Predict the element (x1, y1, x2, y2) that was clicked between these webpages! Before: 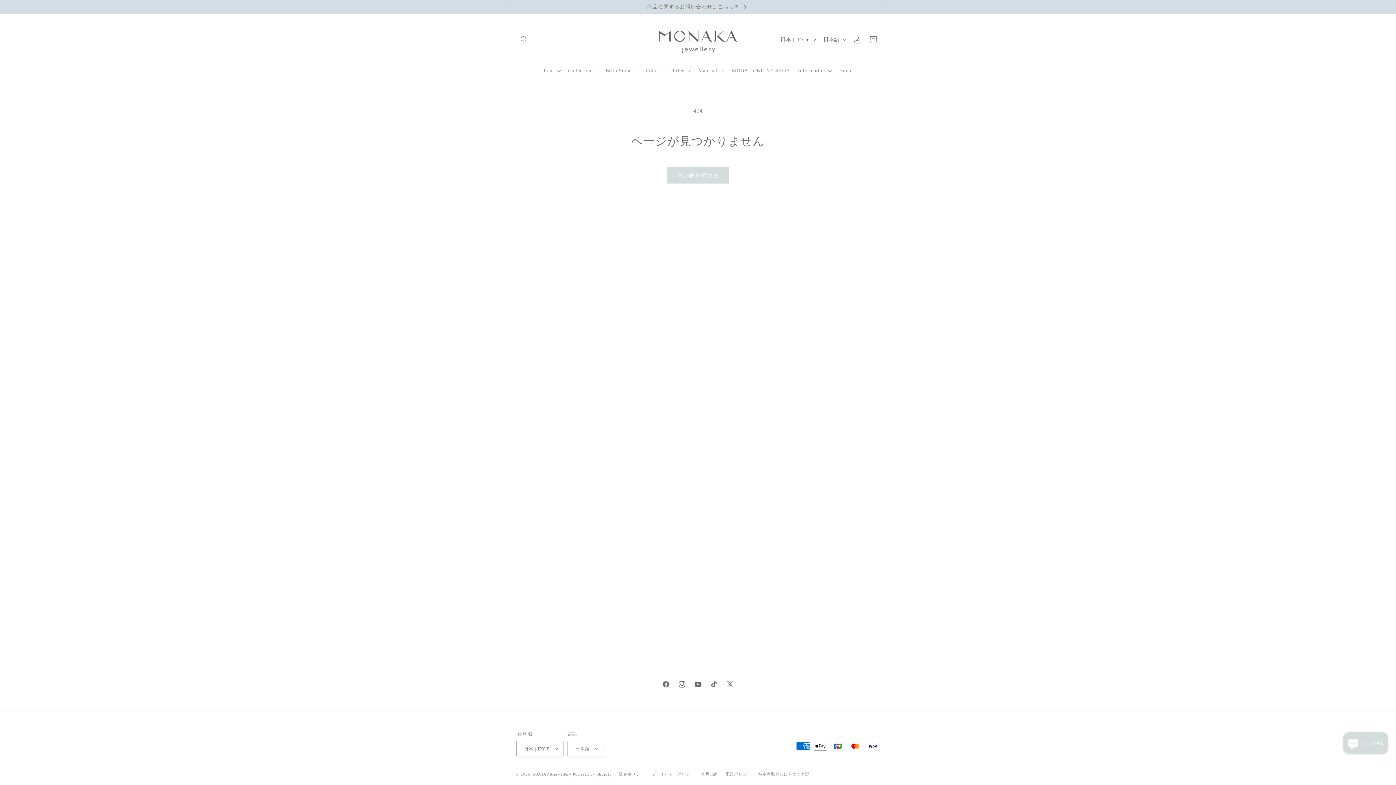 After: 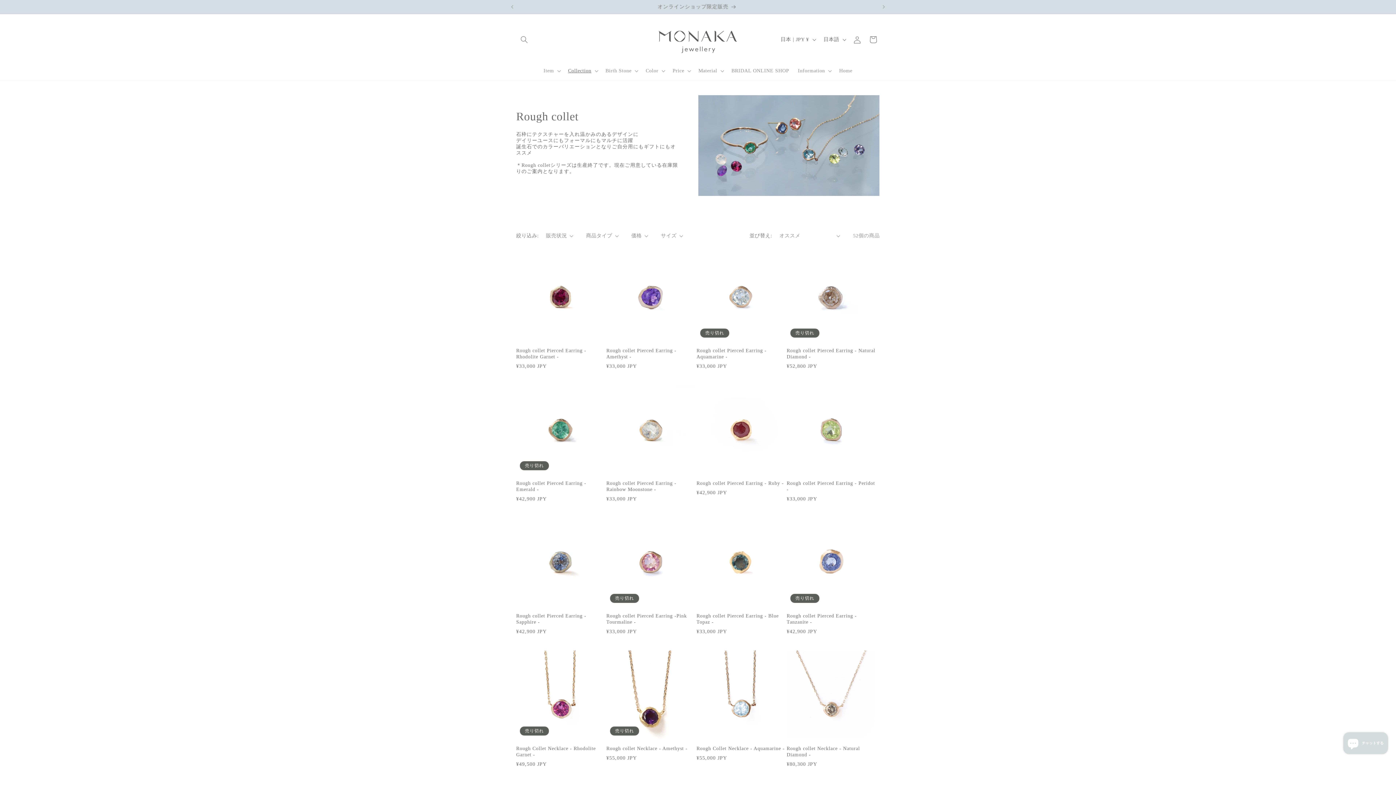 Action: label: Rough colletは生産終了となります bbox: (518, 0, 876, 13)